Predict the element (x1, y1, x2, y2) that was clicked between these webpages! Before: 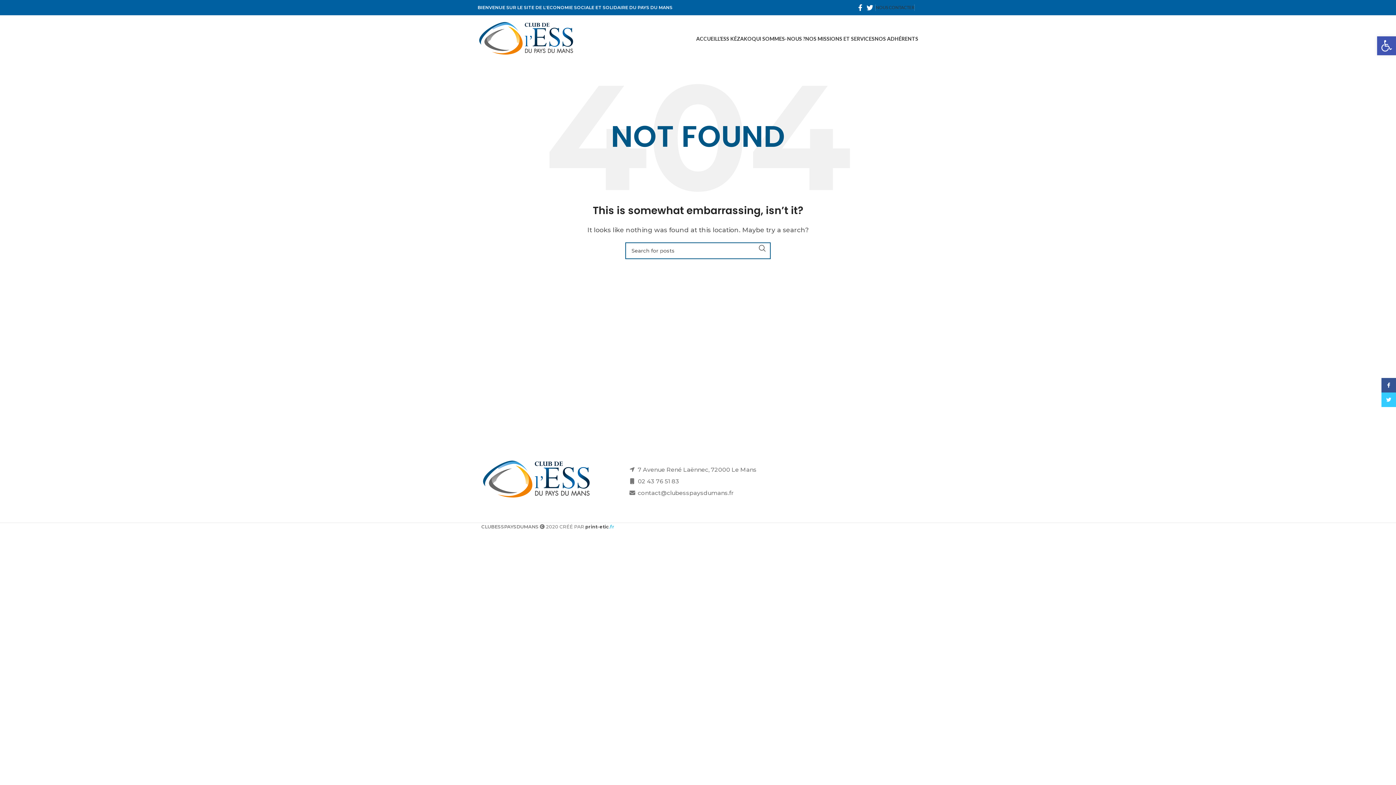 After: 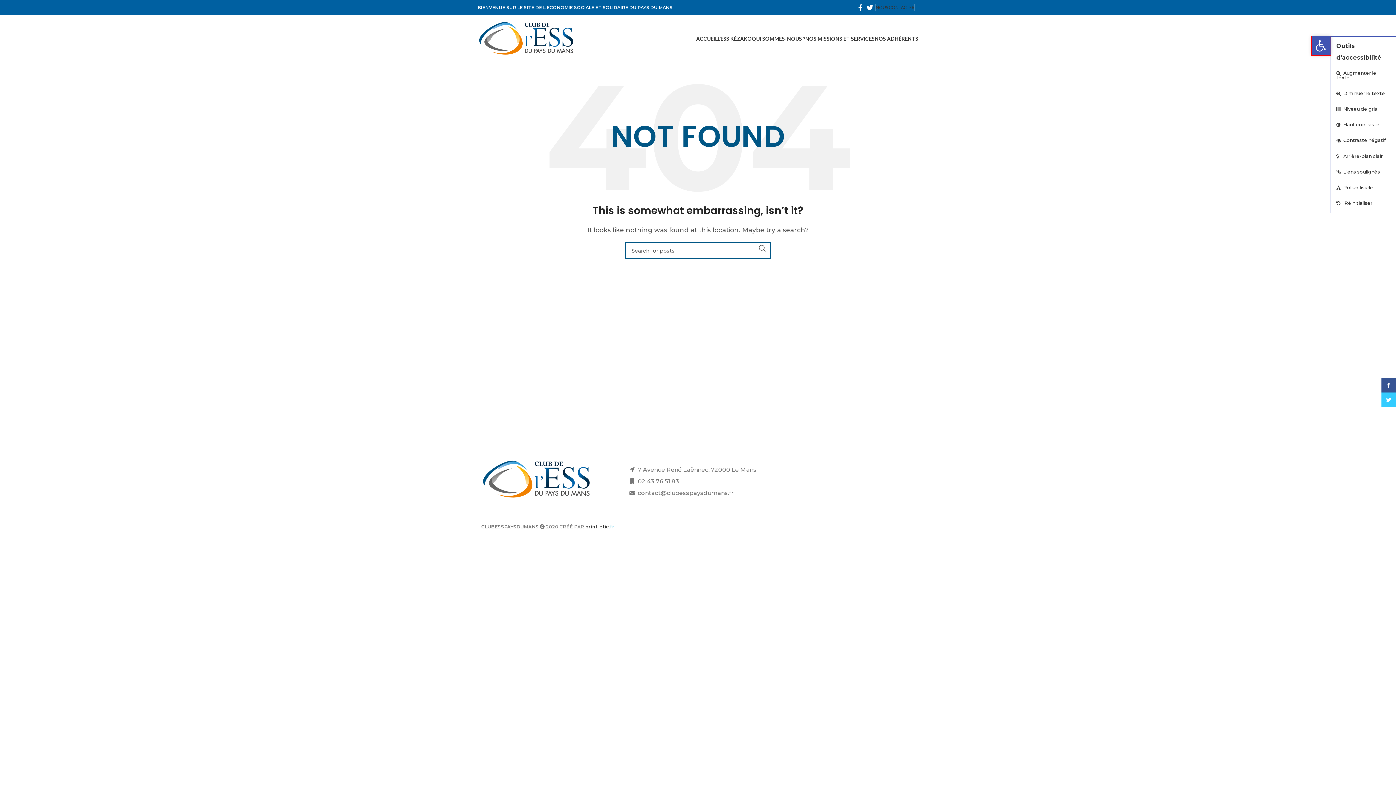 Action: bbox: (1377, 36, 1396, 55) label: Ouvrir la barre d’outils